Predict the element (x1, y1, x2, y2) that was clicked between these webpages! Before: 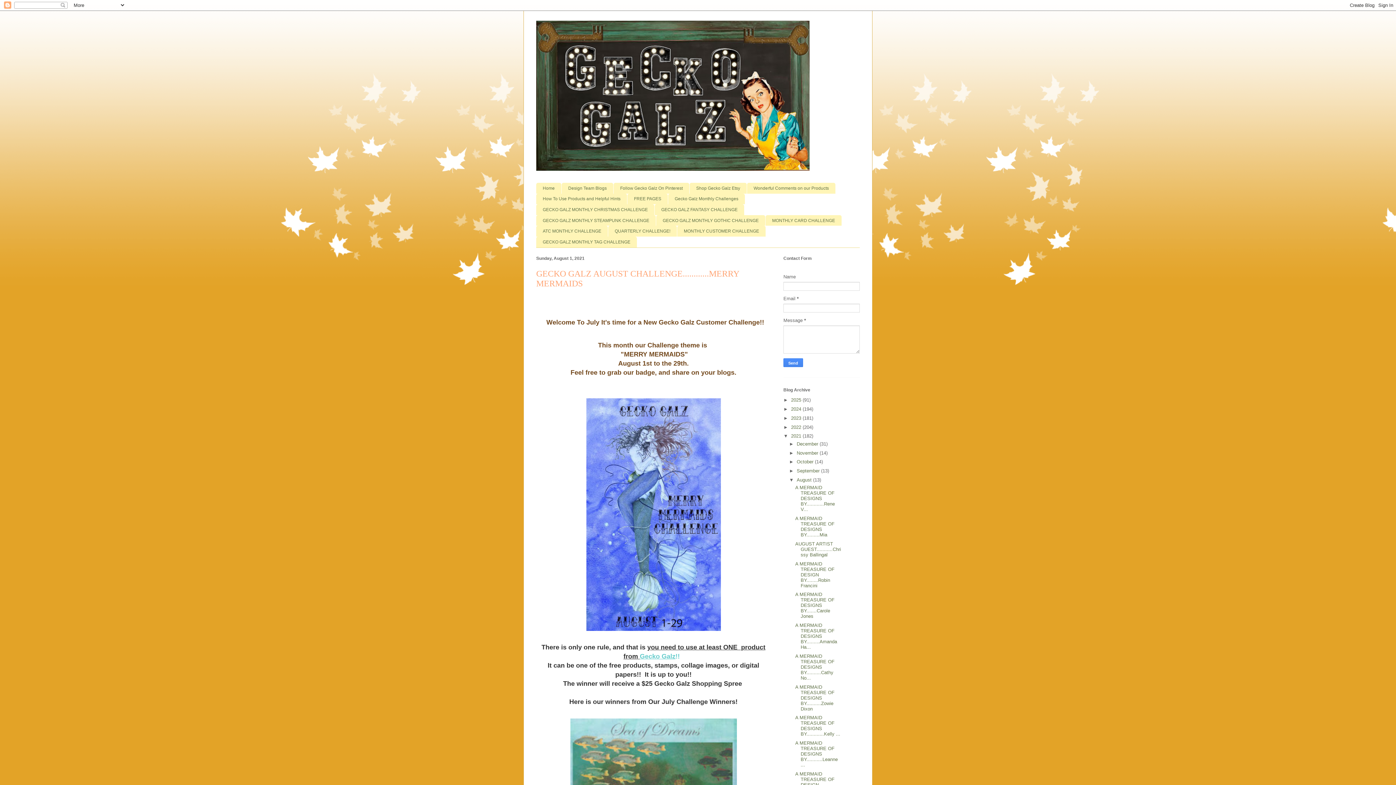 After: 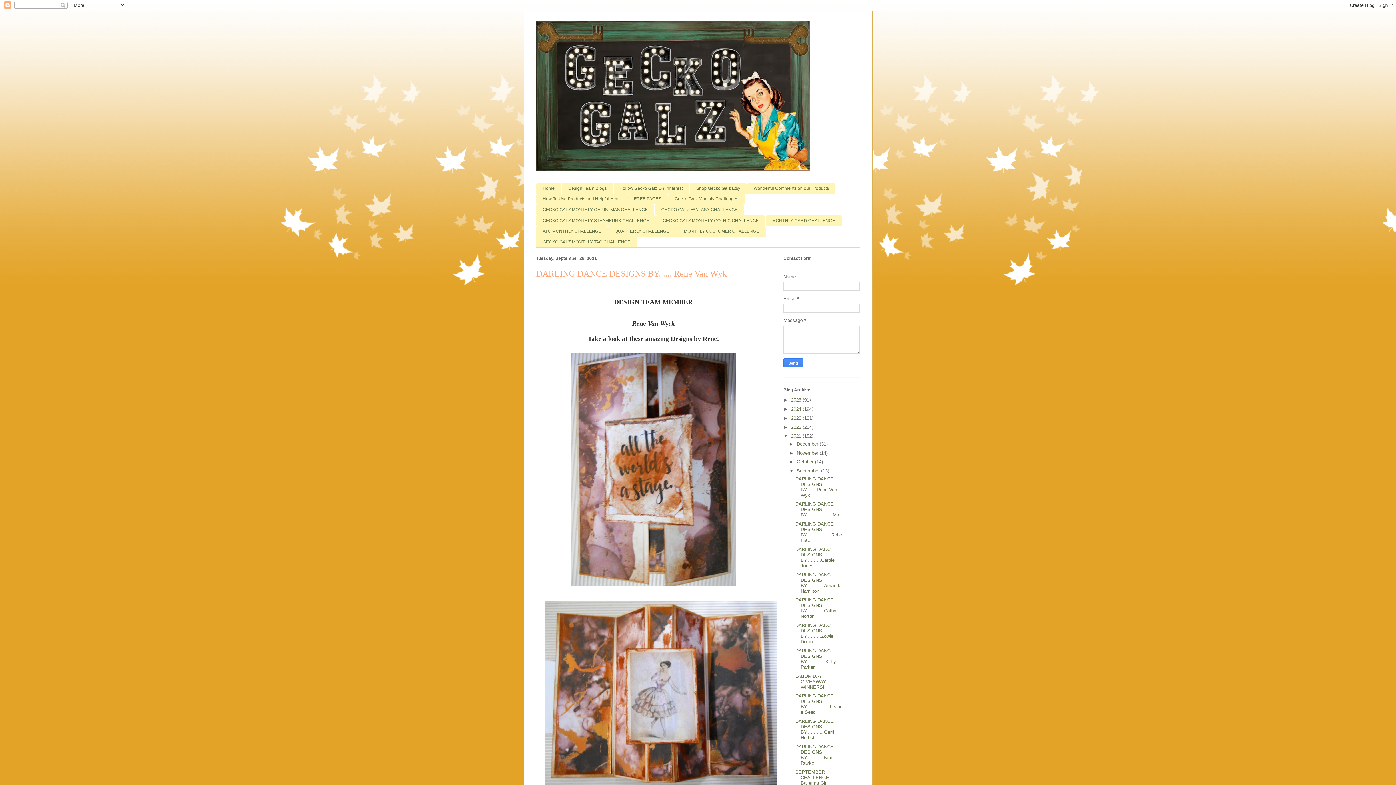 Action: label: September  bbox: (796, 468, 821, 473)